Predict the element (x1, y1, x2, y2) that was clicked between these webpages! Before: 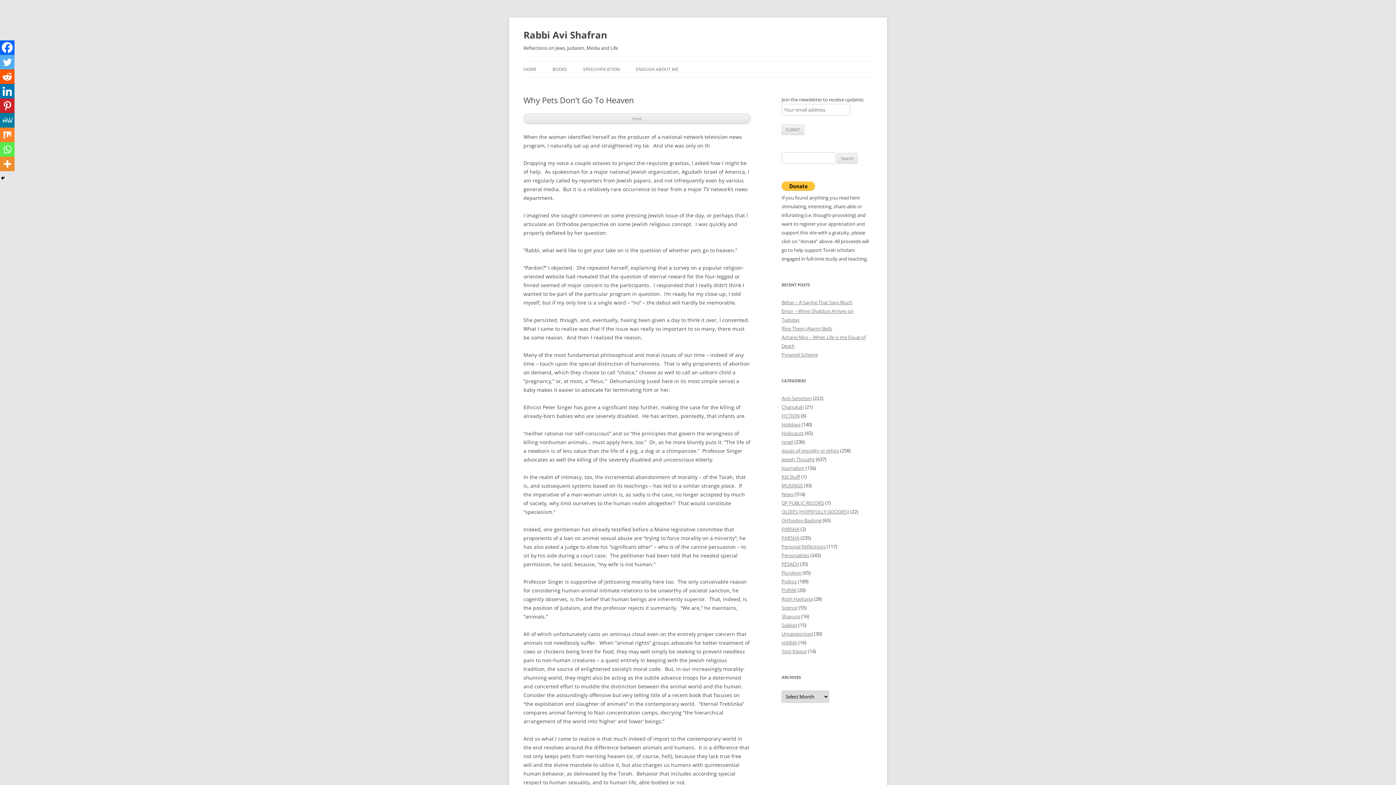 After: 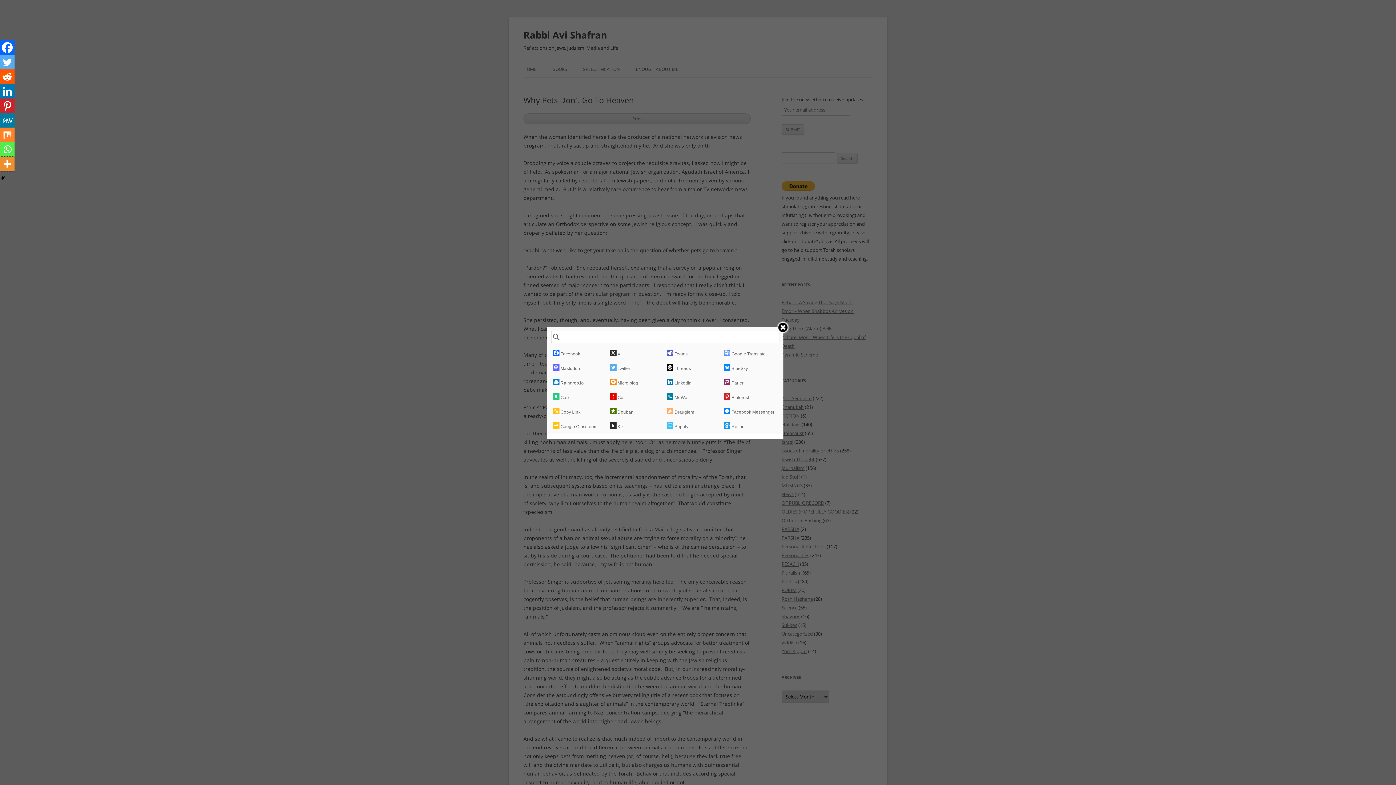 Action: label: More bbox: (0, 156, 14, 171)